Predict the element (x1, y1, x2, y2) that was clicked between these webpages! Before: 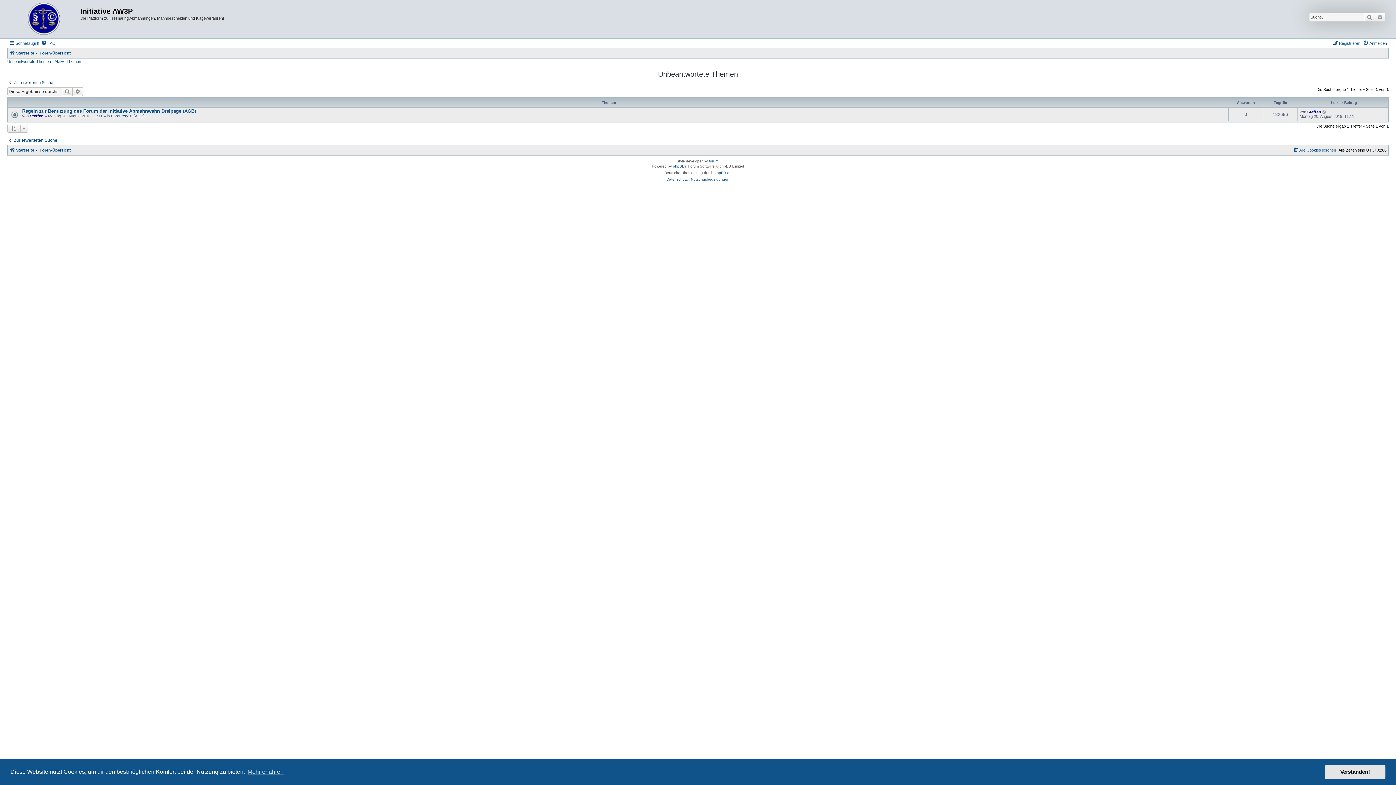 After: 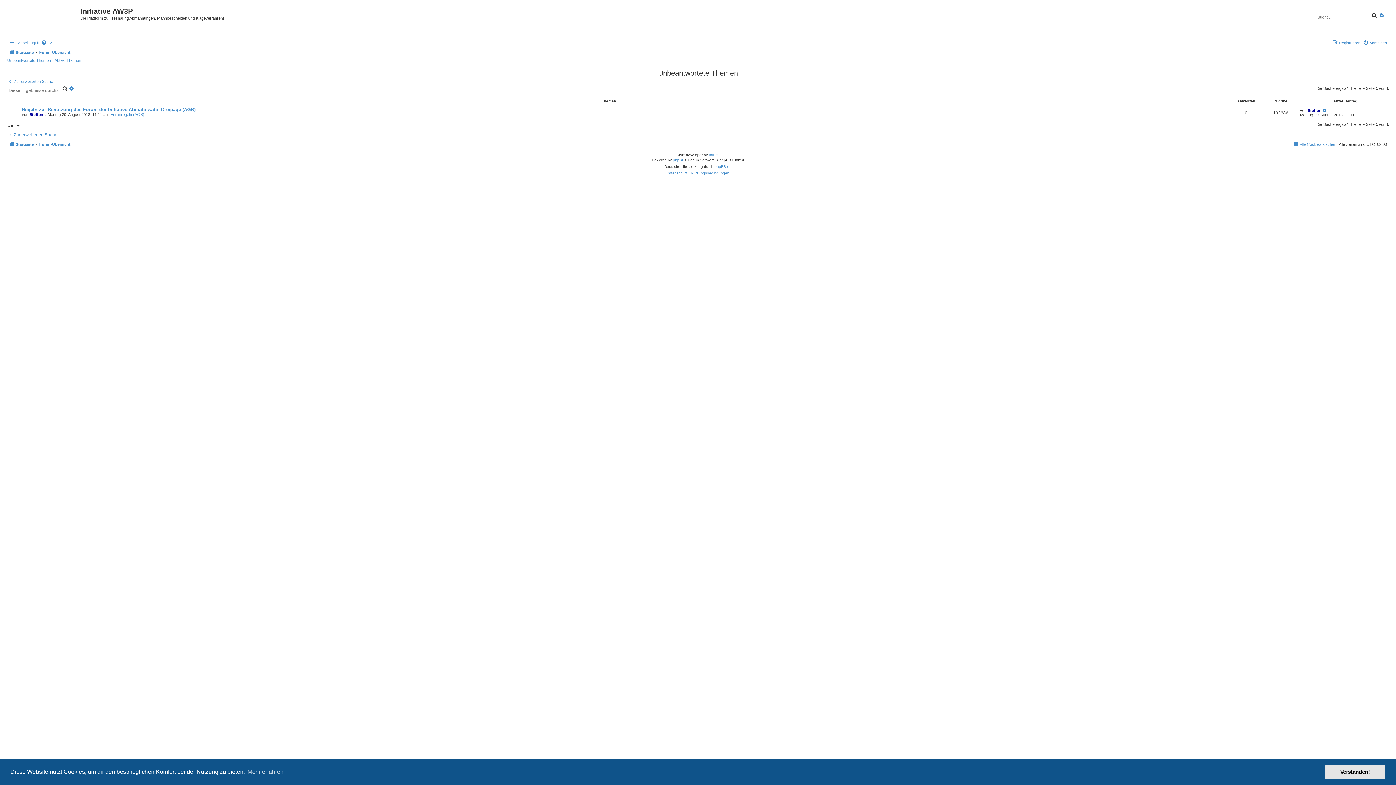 Action: label: Suche bbox: (61, 87, 72, 95)